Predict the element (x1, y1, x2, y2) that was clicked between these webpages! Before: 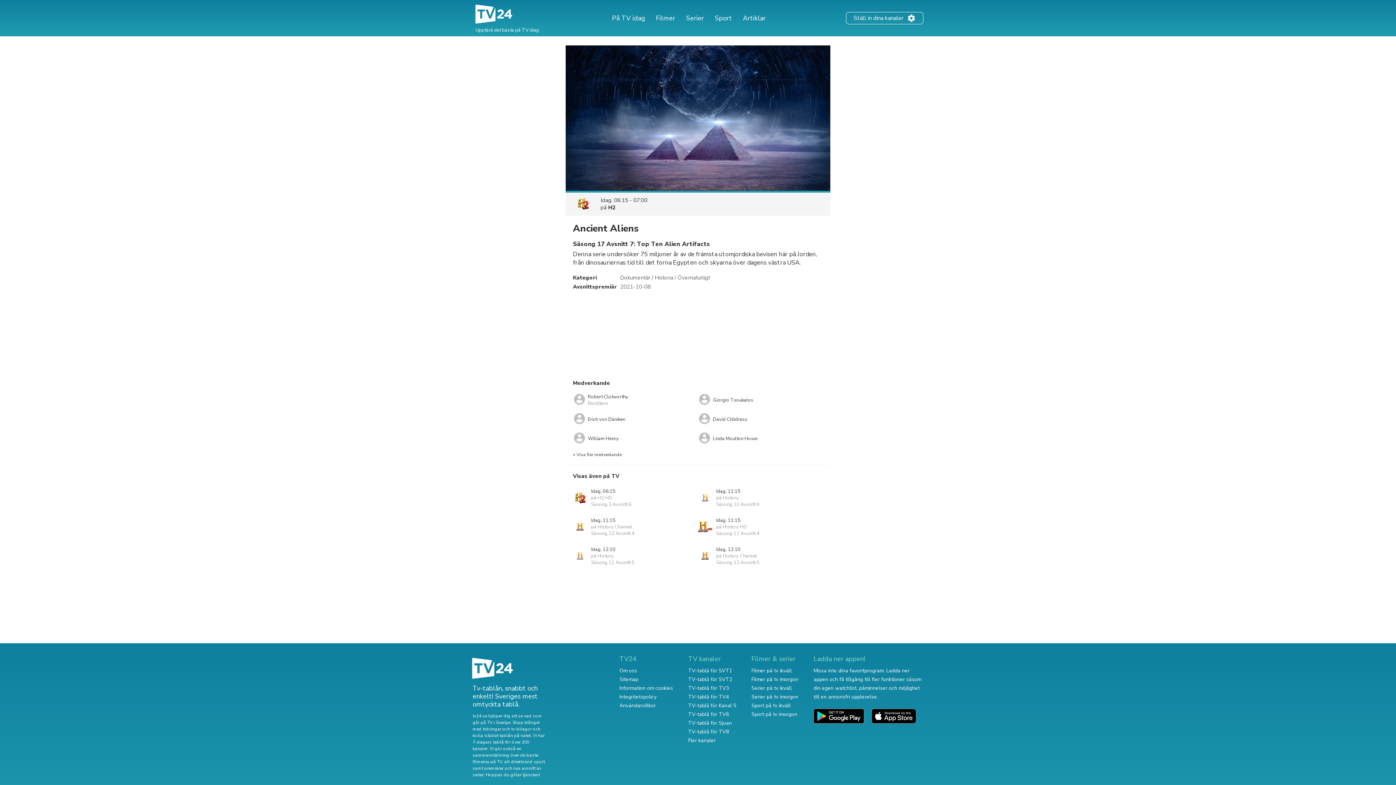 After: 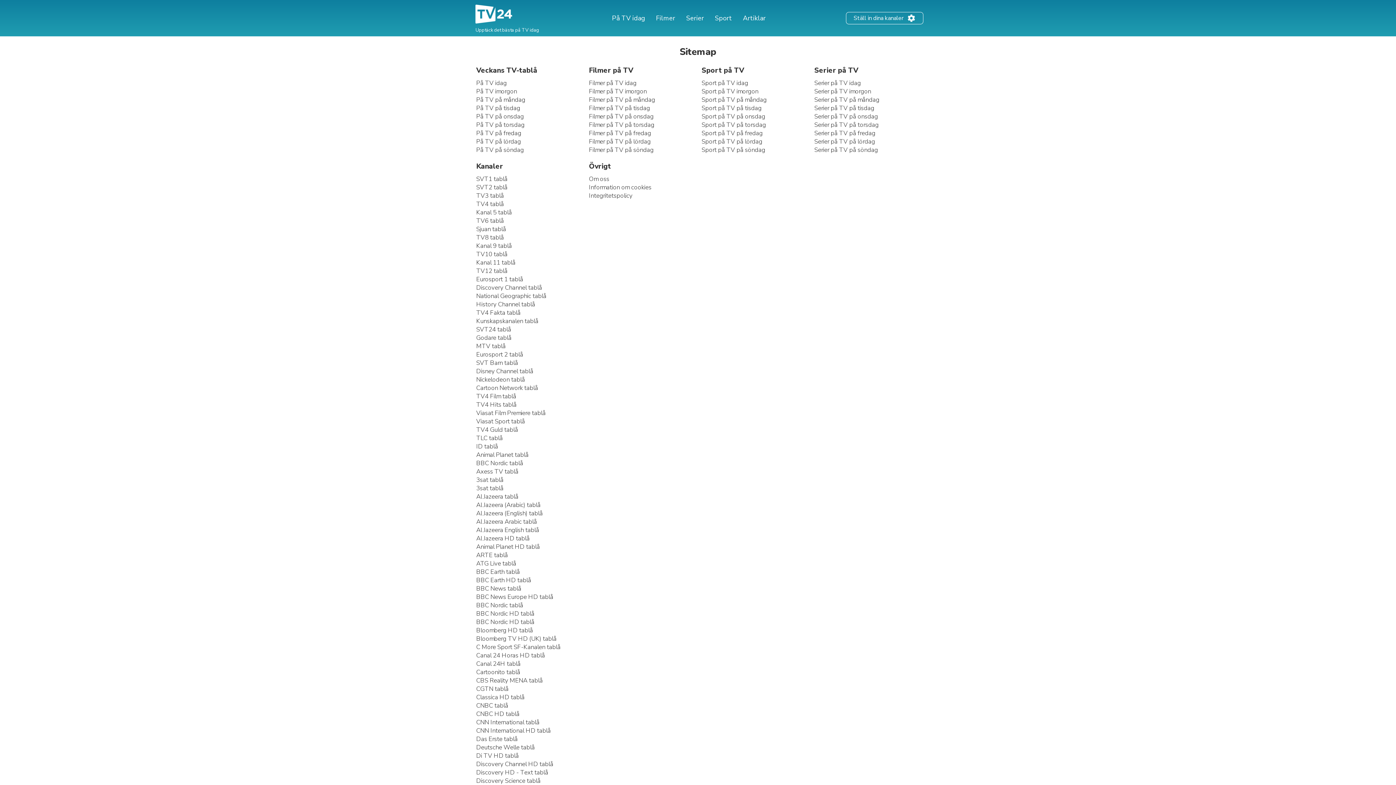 Action: bbox: (688, 737, 716, 744) label: Fler kanaler